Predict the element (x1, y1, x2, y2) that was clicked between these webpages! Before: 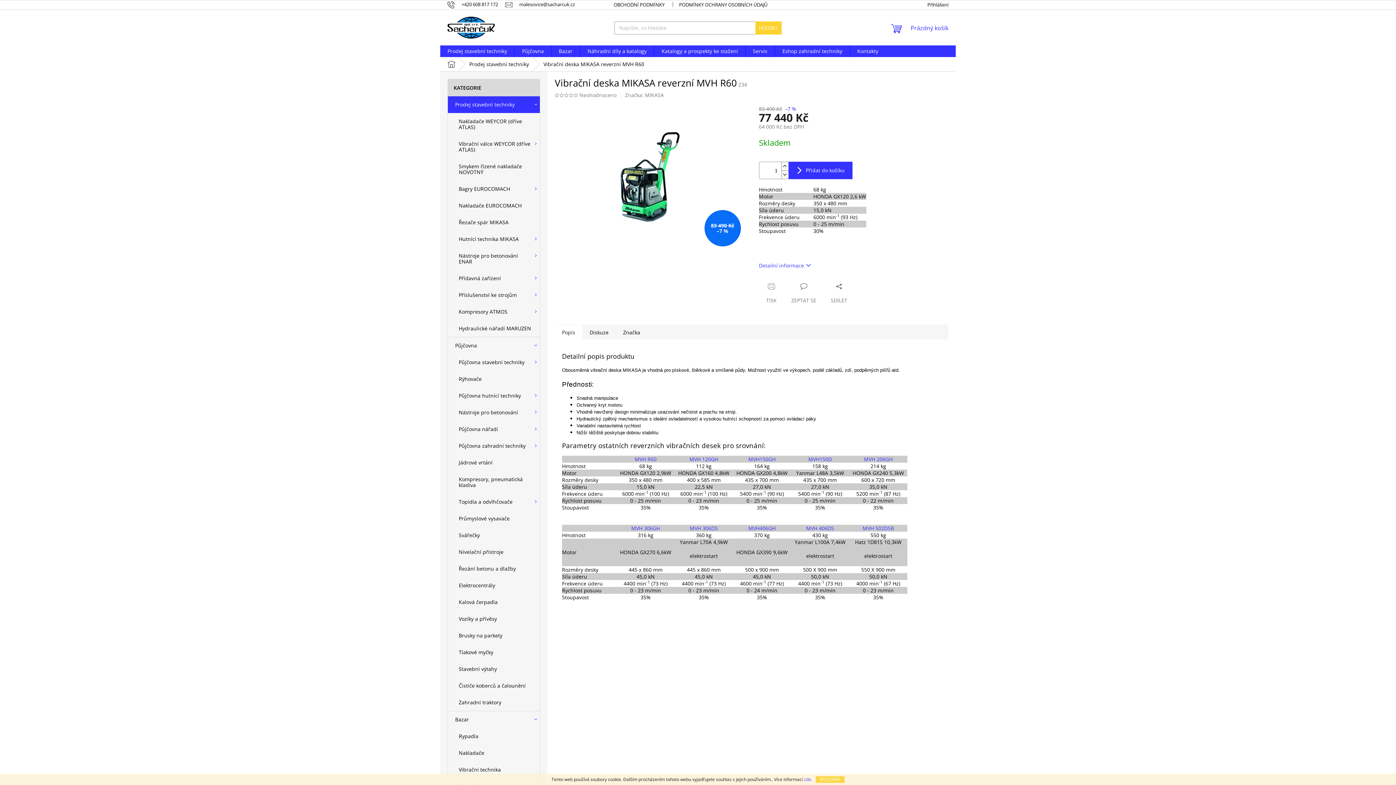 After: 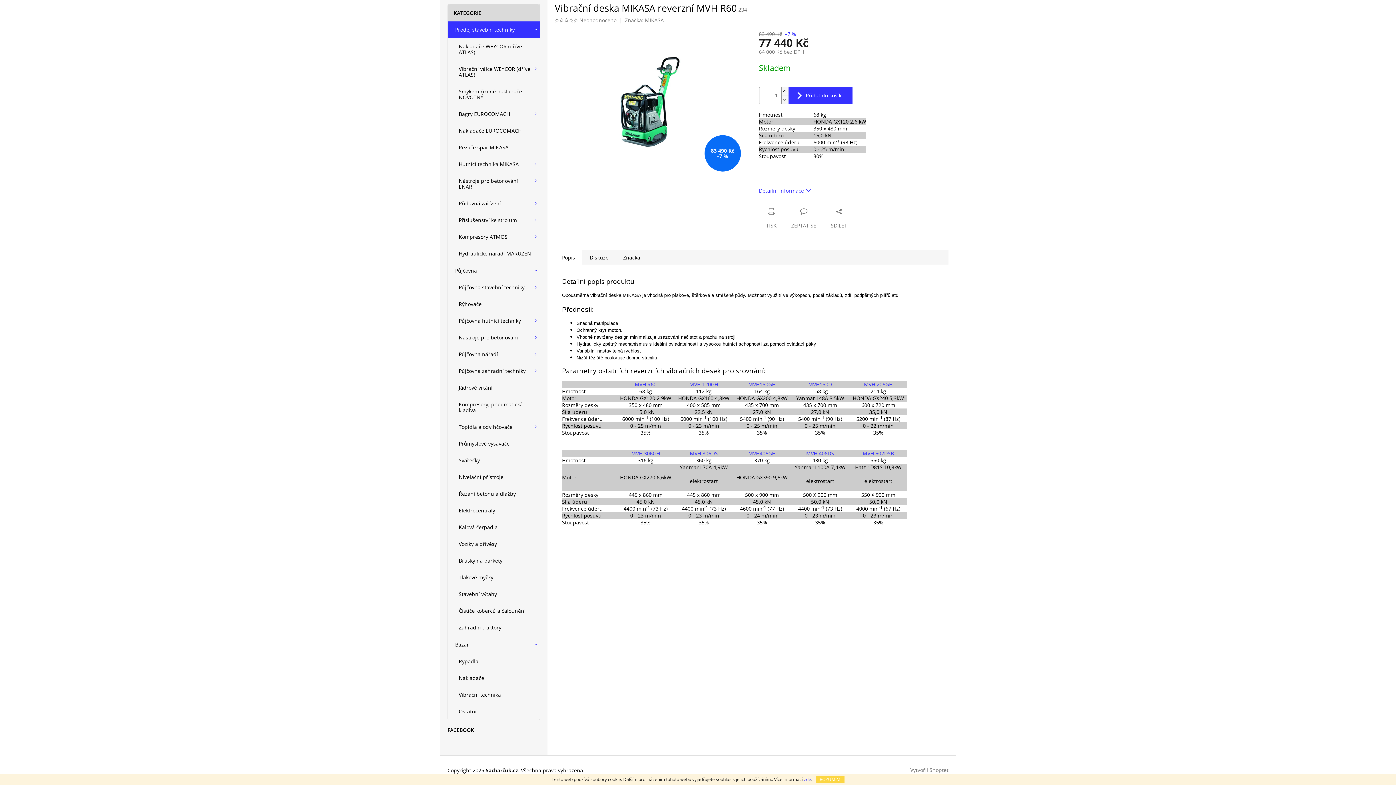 Action: label: Popis bbox: (554, 324, 582, 339)